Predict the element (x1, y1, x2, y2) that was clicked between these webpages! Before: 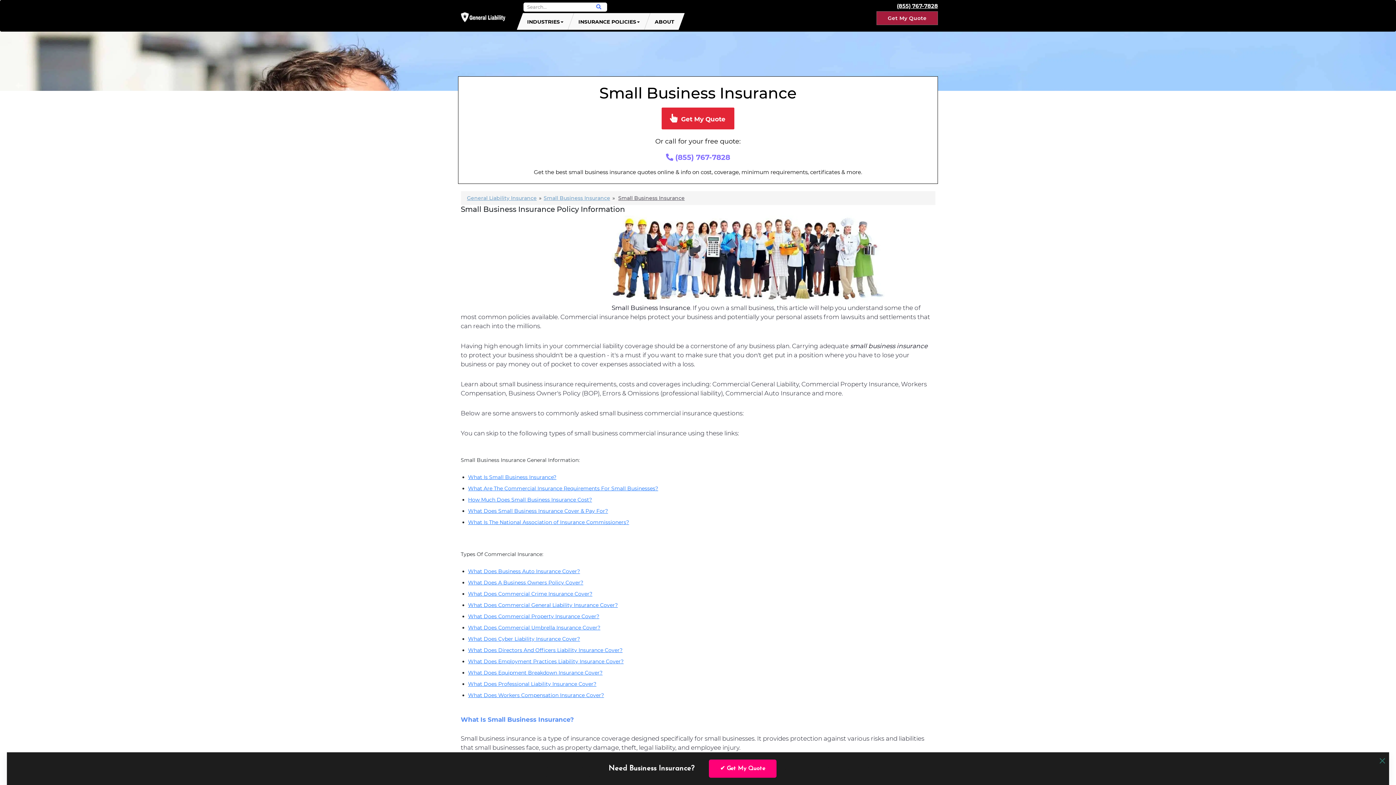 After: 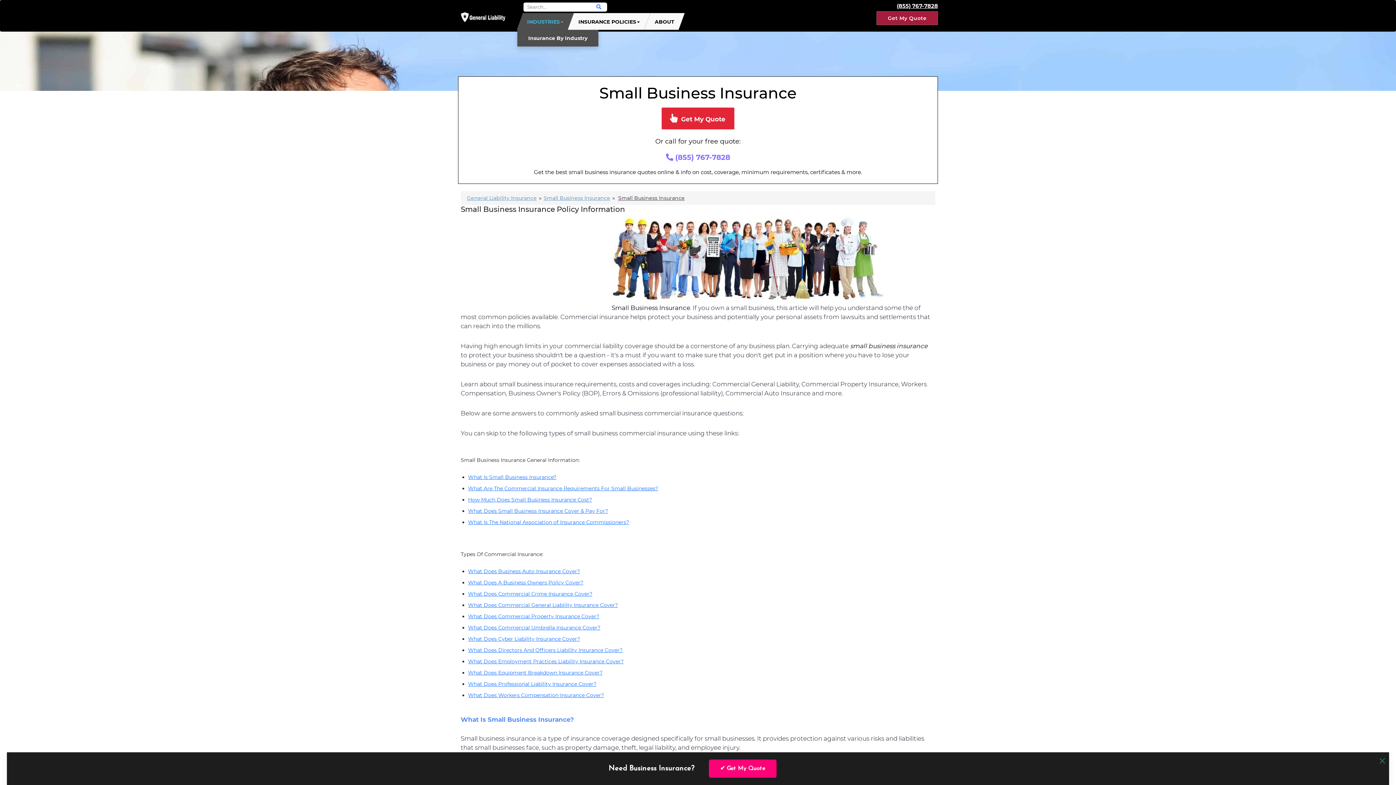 Action: bbox: (523, 13, 567, 29) label: INDUSTRIES